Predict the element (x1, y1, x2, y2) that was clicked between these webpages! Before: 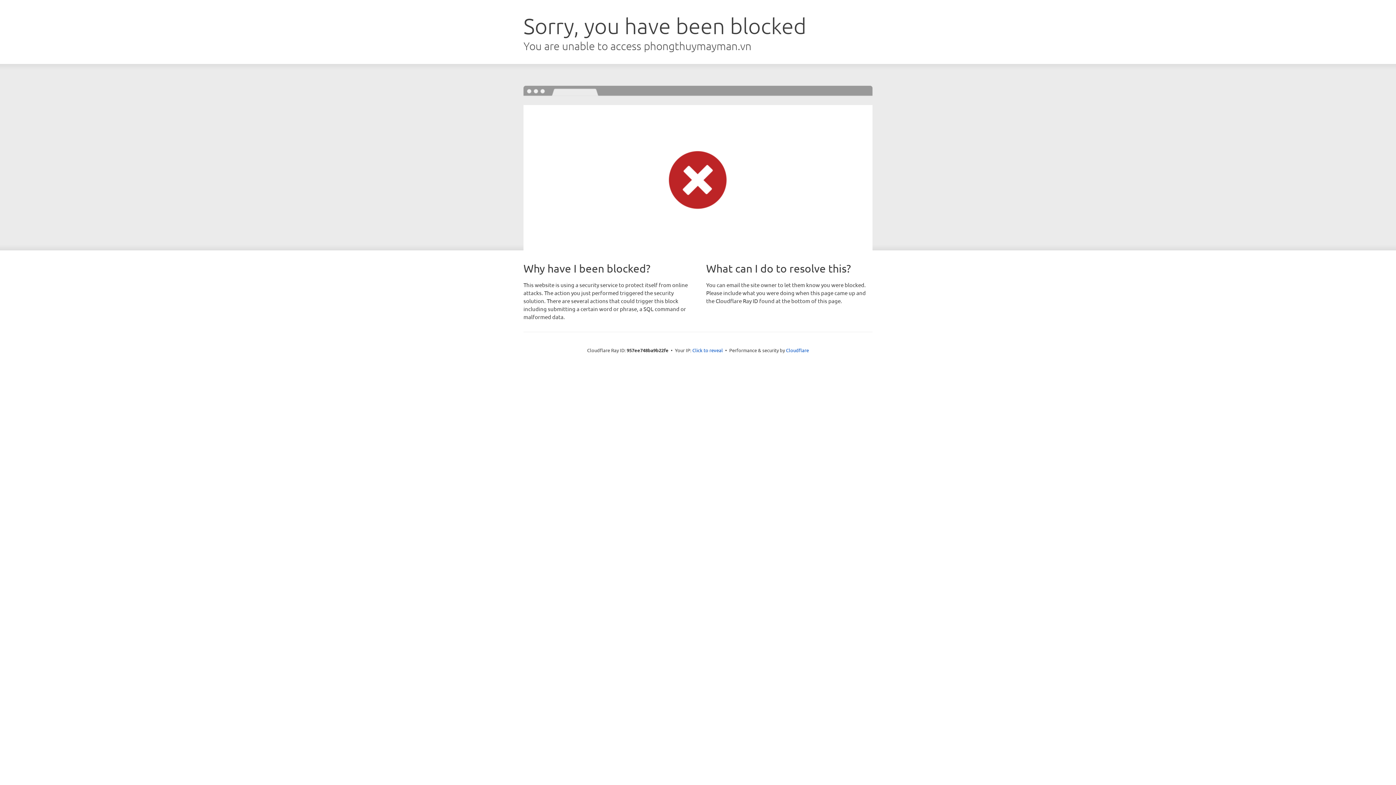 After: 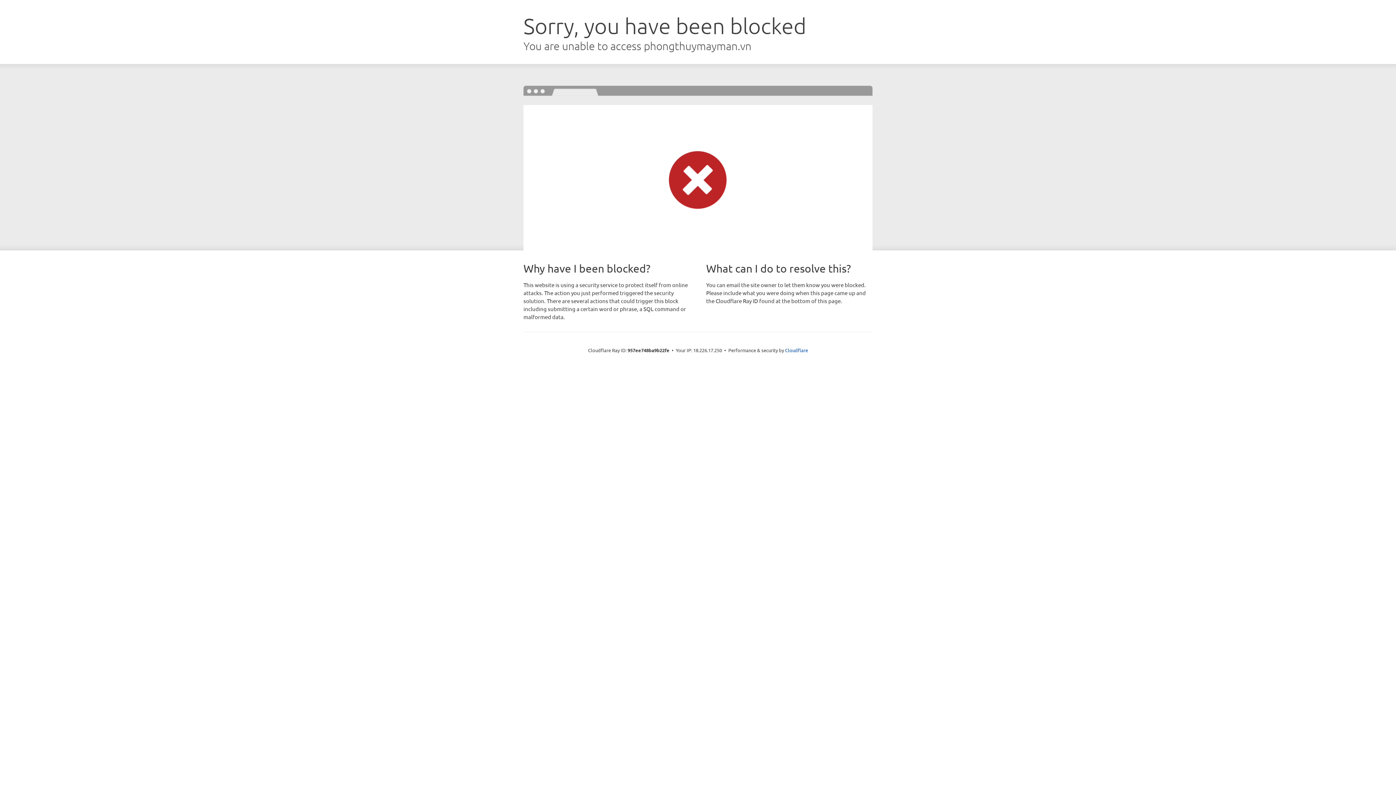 Action: label: Click to reveal bbox: (692, 346, 723, 353)